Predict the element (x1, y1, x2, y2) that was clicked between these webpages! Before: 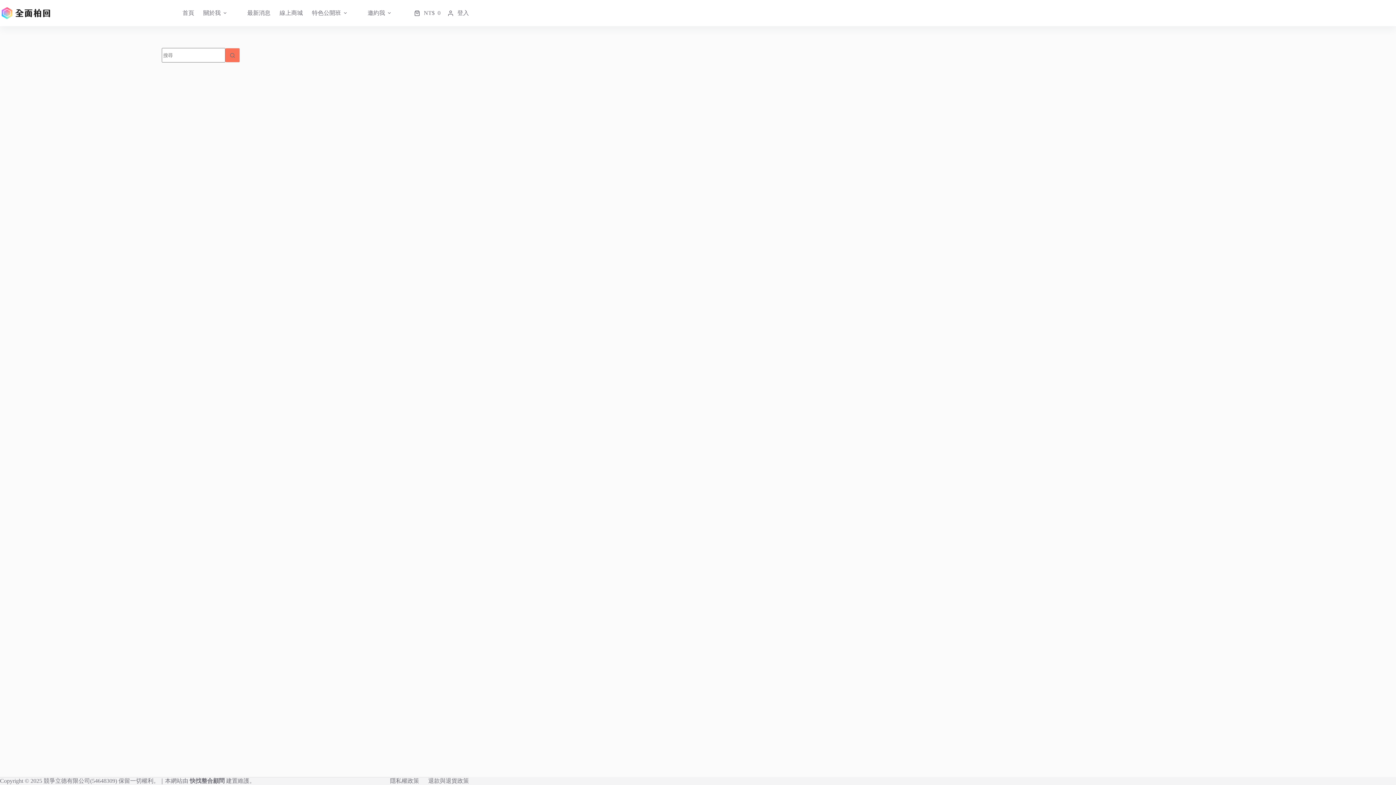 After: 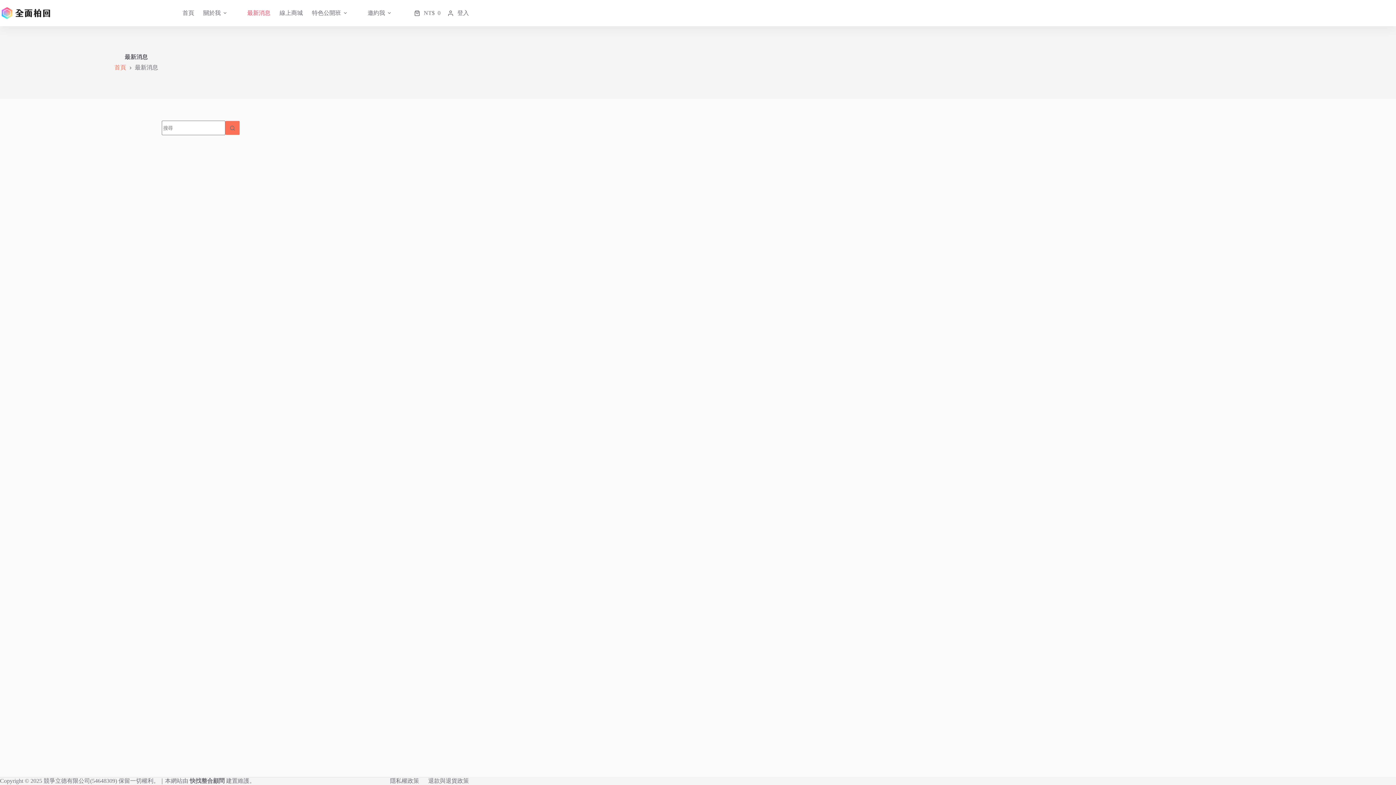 Action: label: 最新消息 bbox: (242, 0, 275, 26)